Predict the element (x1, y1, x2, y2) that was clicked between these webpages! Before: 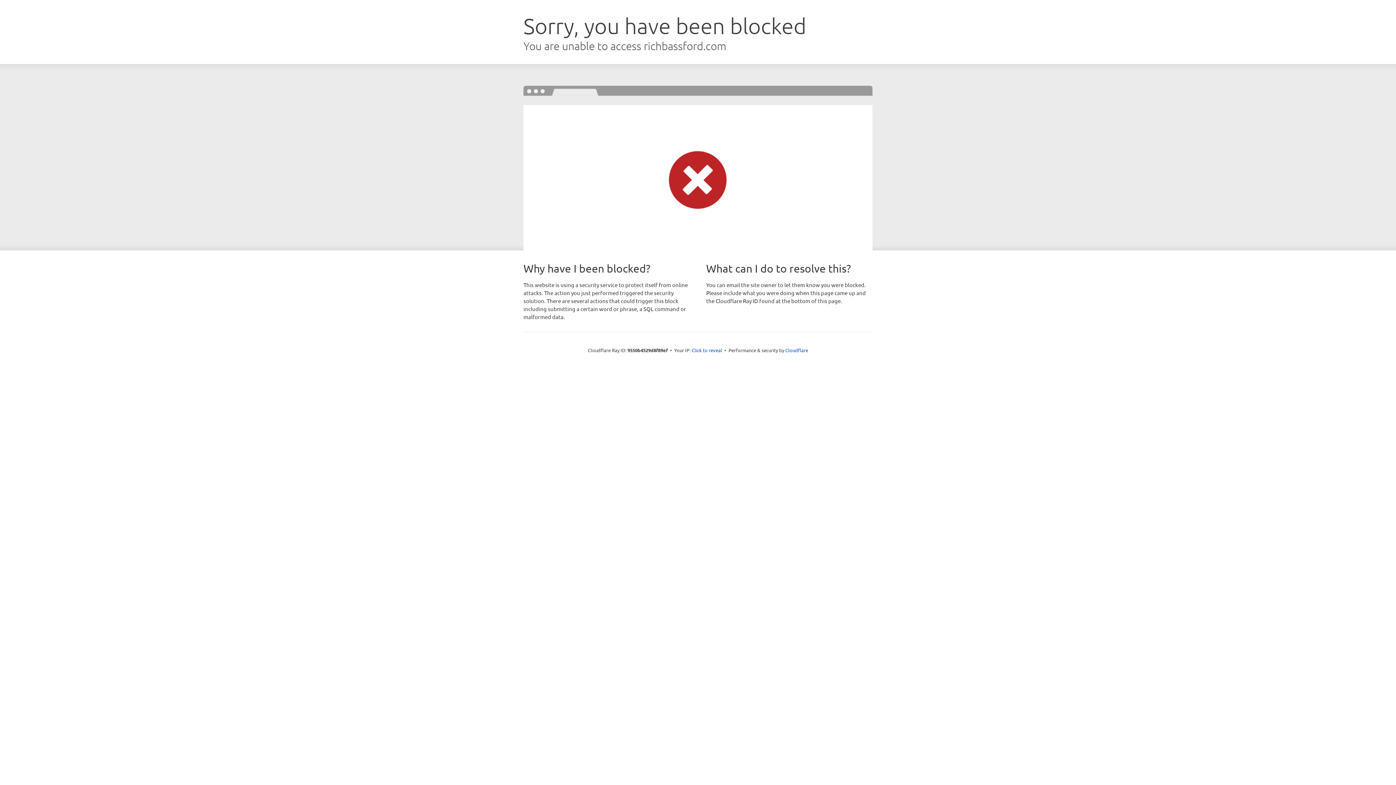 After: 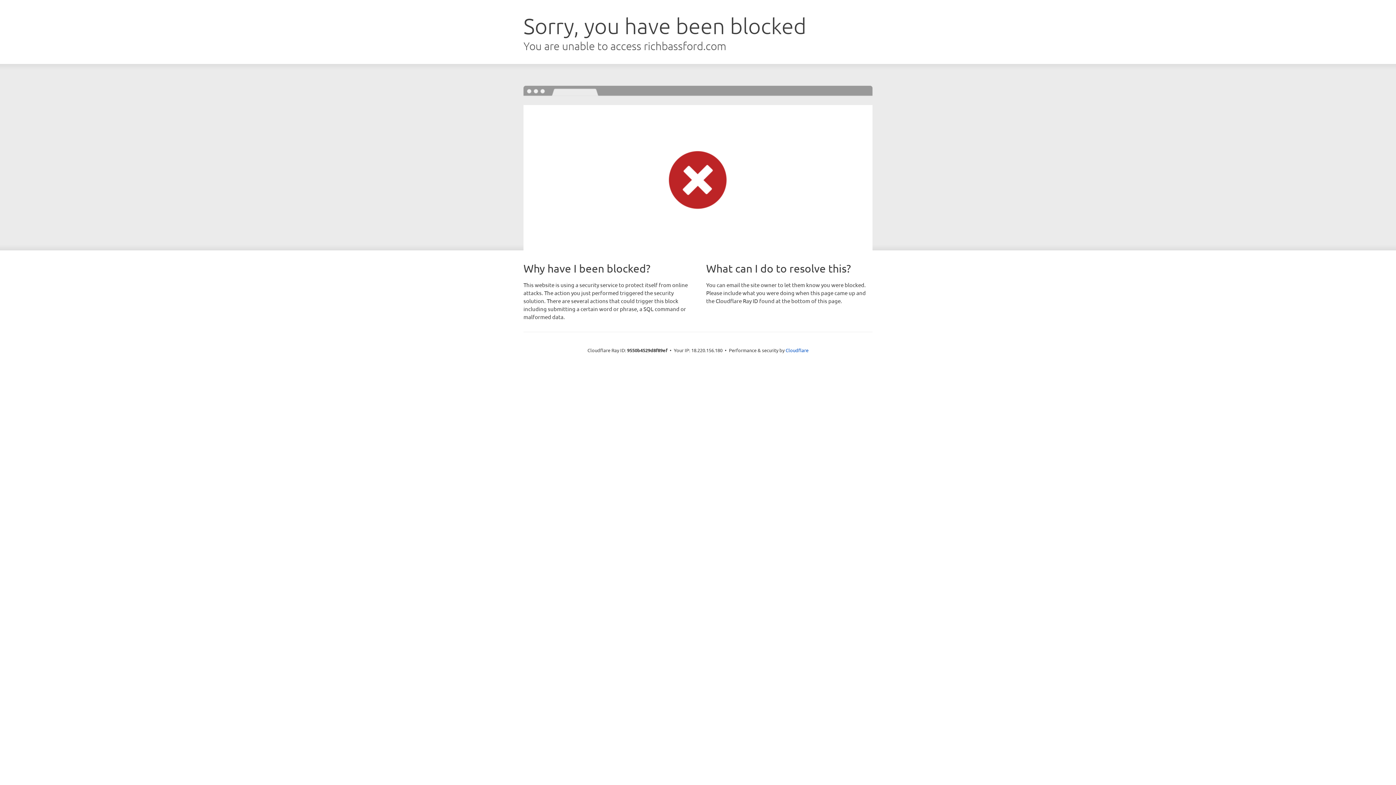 Action: label: Click to reveal bbox: (691, 346, 722, 353)